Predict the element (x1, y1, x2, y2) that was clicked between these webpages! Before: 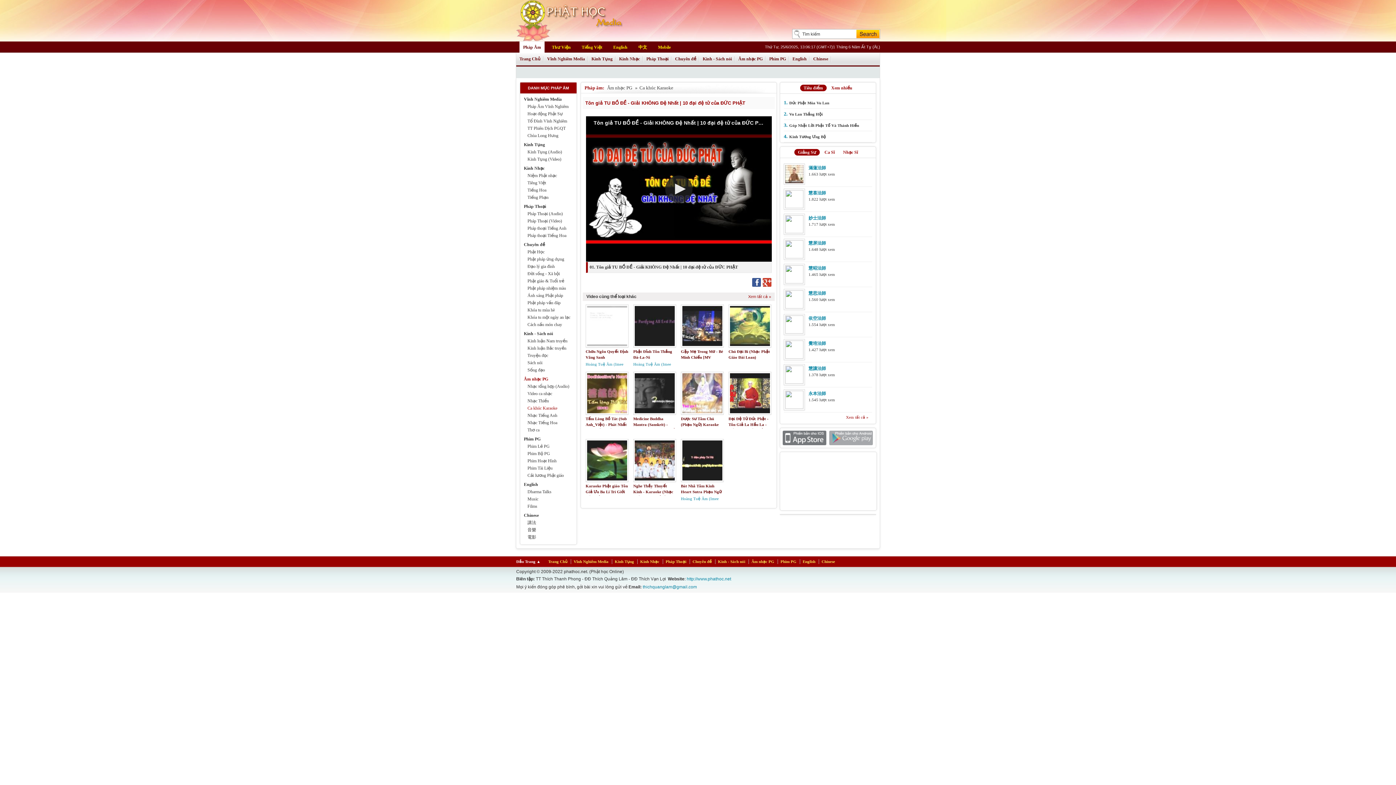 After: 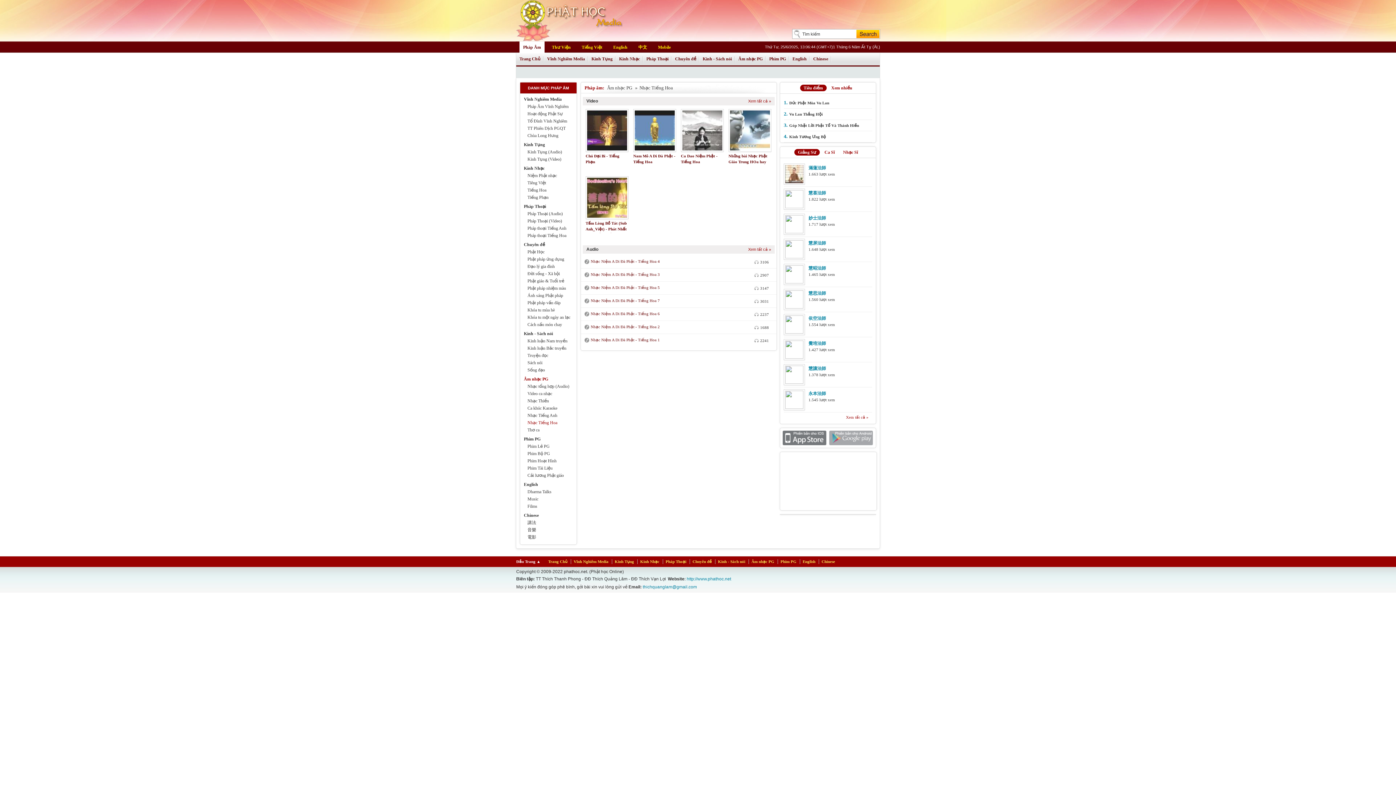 Action: label: Nhạc Tiếng Hoa bbox: (527, 420, 557, 425)